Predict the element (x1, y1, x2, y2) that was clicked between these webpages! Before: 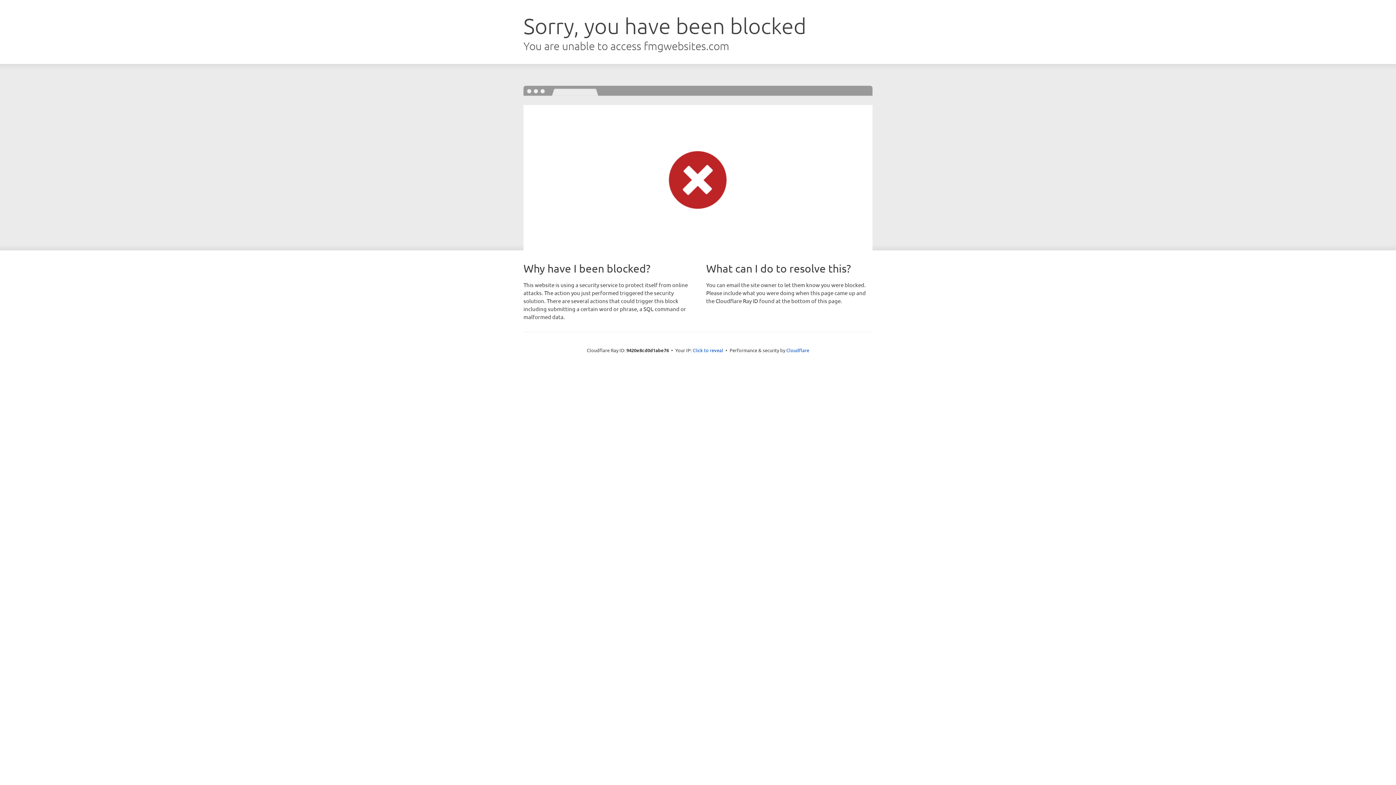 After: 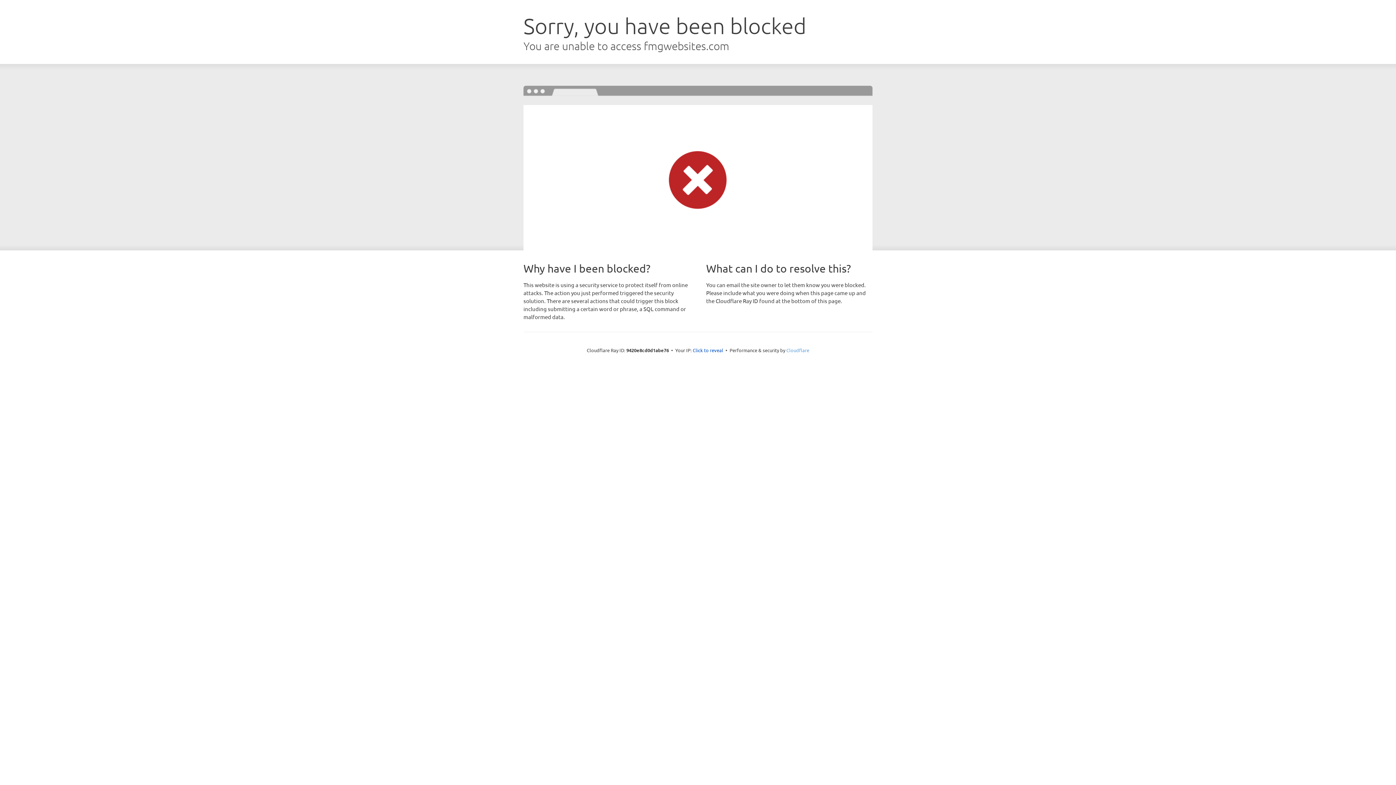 Action: bbox: (786, 347, 809, 353) label: Cloudflare